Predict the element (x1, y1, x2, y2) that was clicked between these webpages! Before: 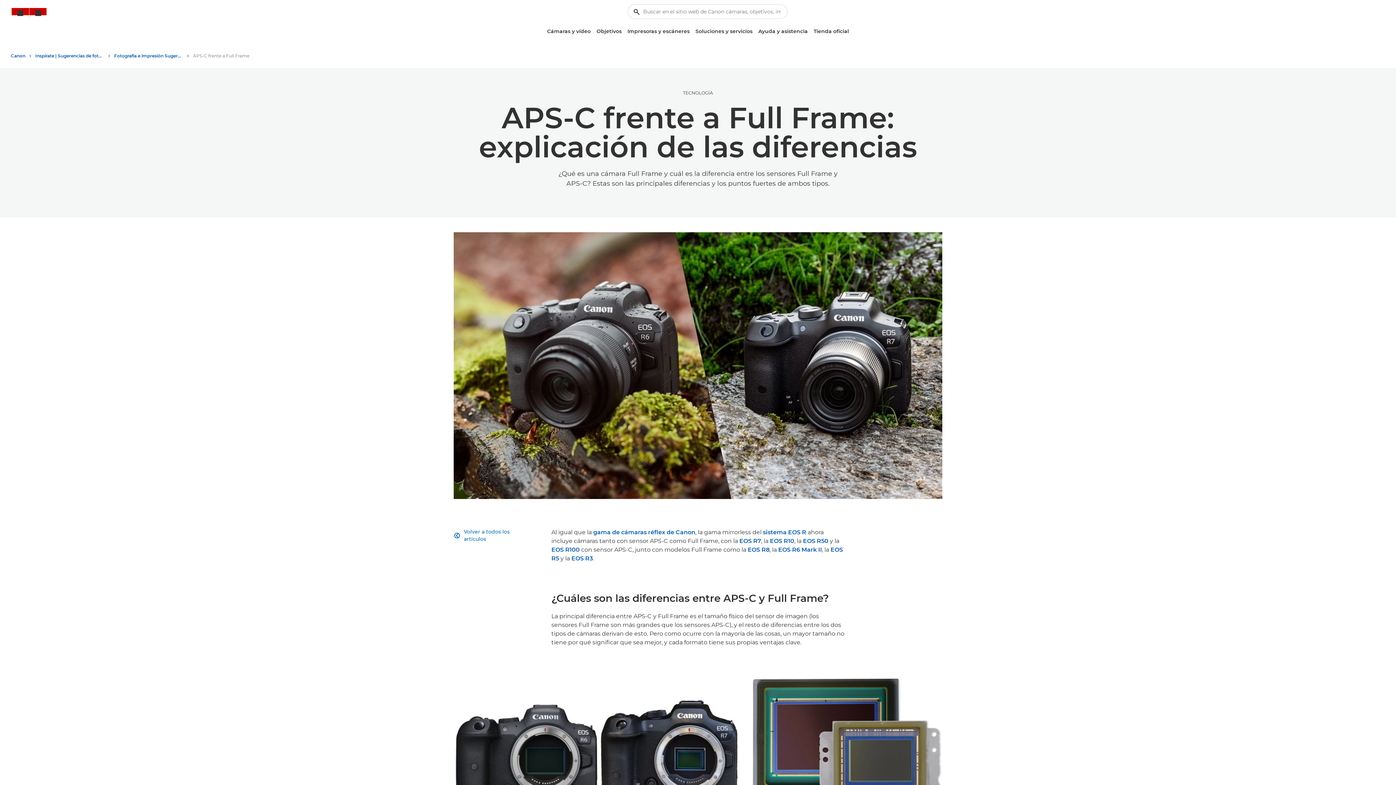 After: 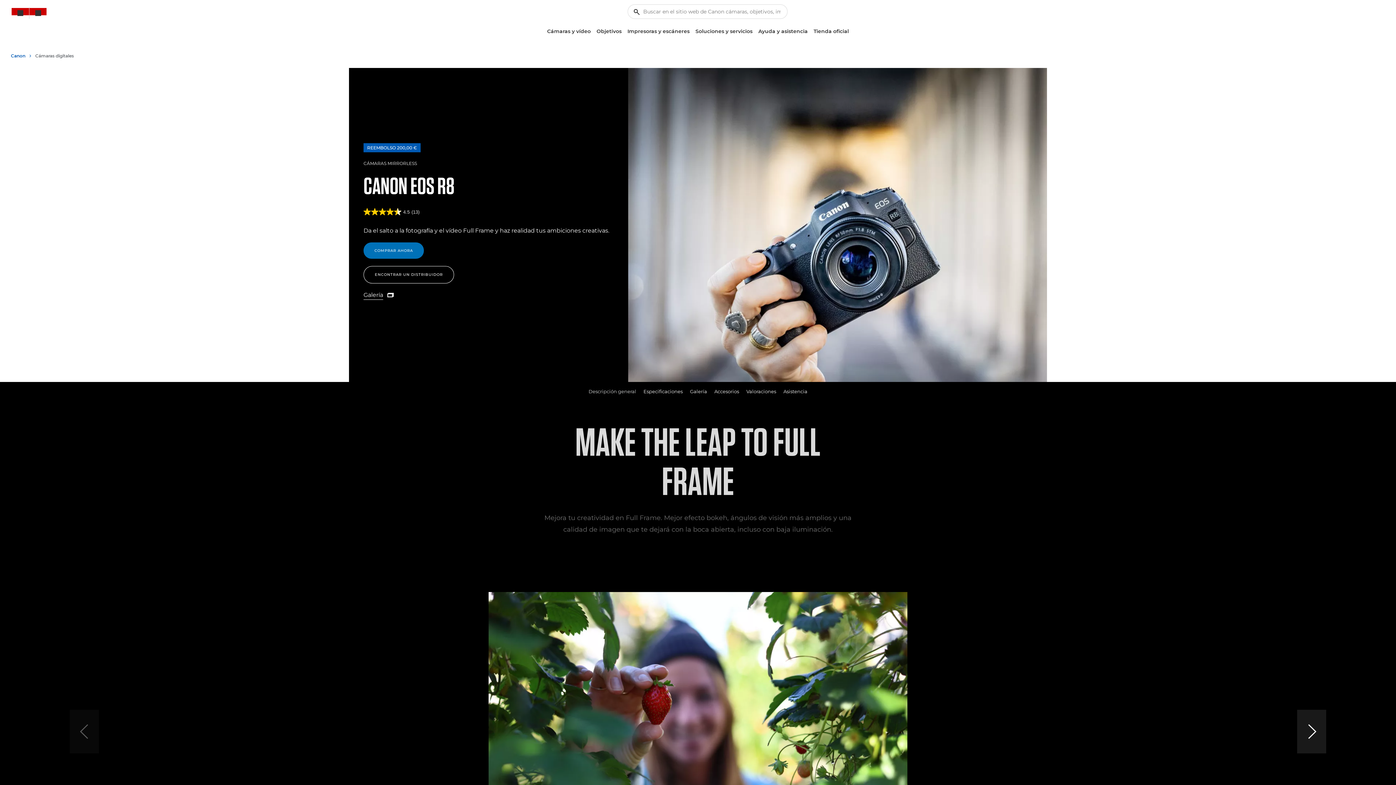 Action: label: EOS R8 bbox: (747, 546, 769, 553)